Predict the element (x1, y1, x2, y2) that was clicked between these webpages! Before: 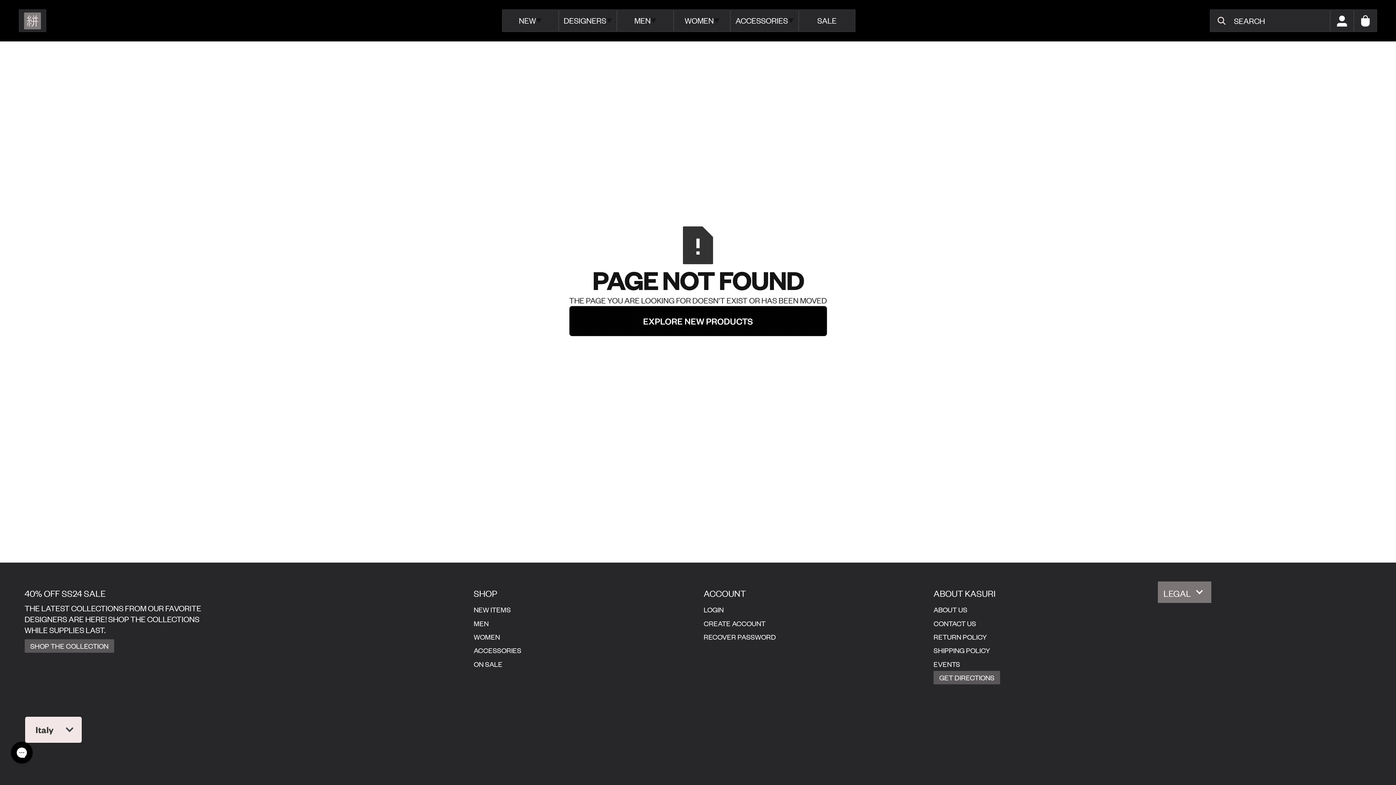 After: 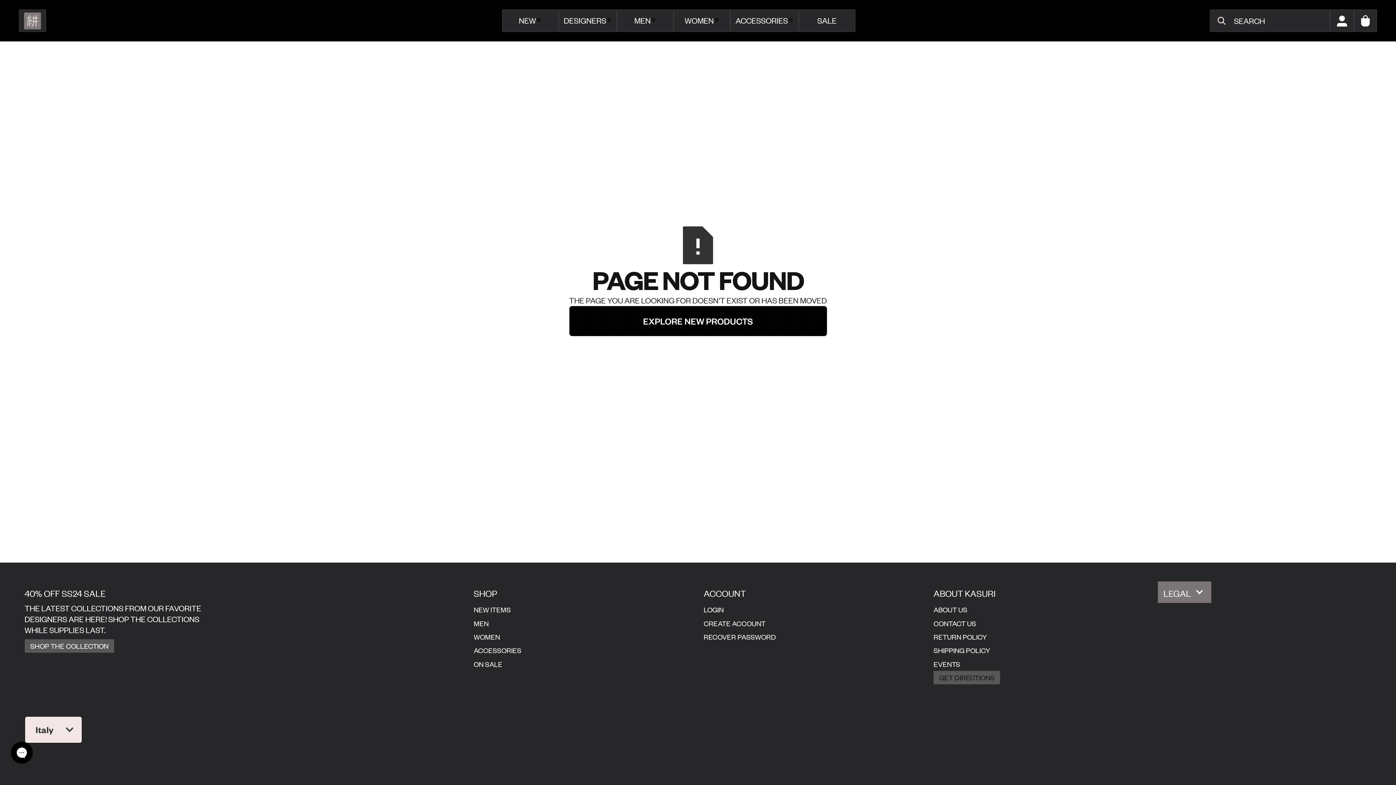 Action: bbox: (933, 671, 1000, 684) label: GET DIRECTIONS